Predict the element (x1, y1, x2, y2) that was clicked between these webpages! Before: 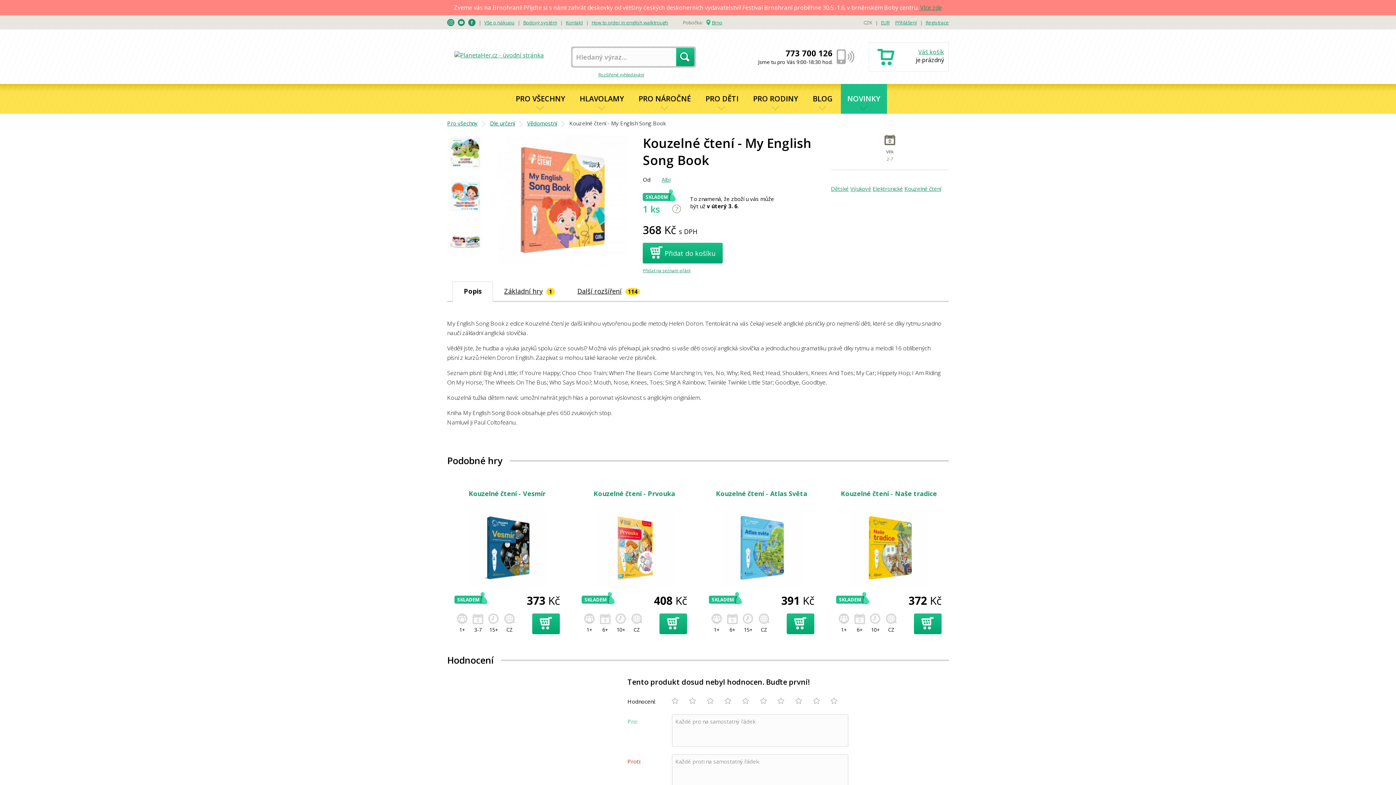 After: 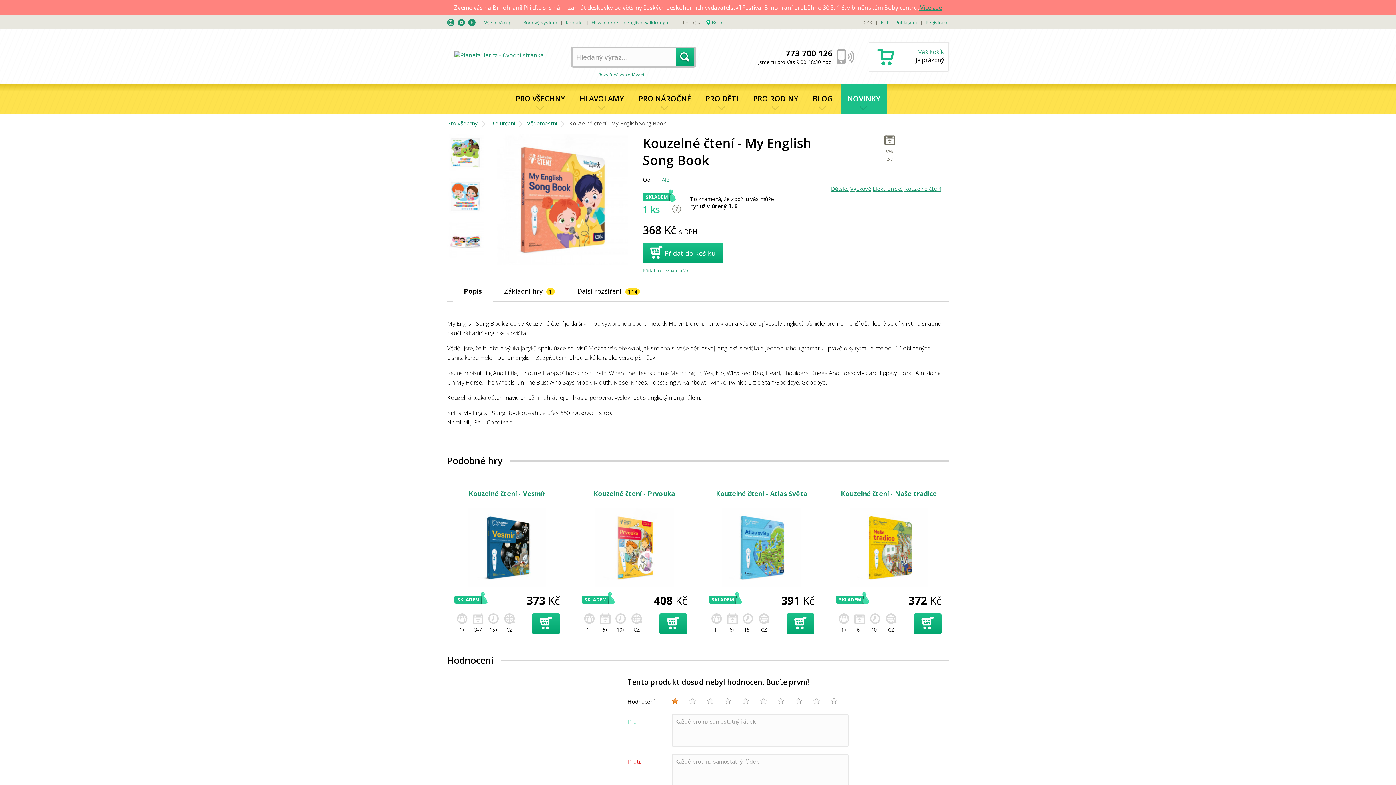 Action: bbox: (671, 698, 689, 704)